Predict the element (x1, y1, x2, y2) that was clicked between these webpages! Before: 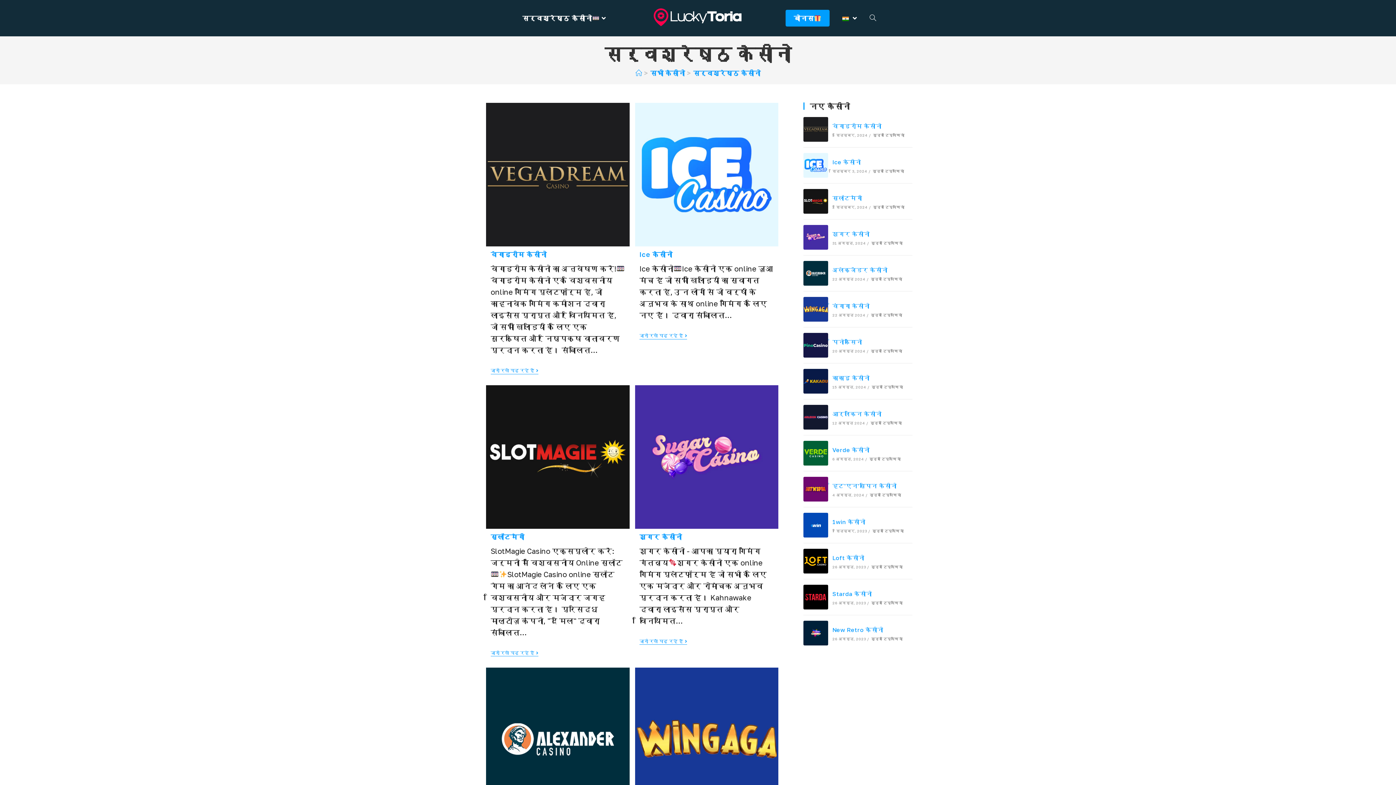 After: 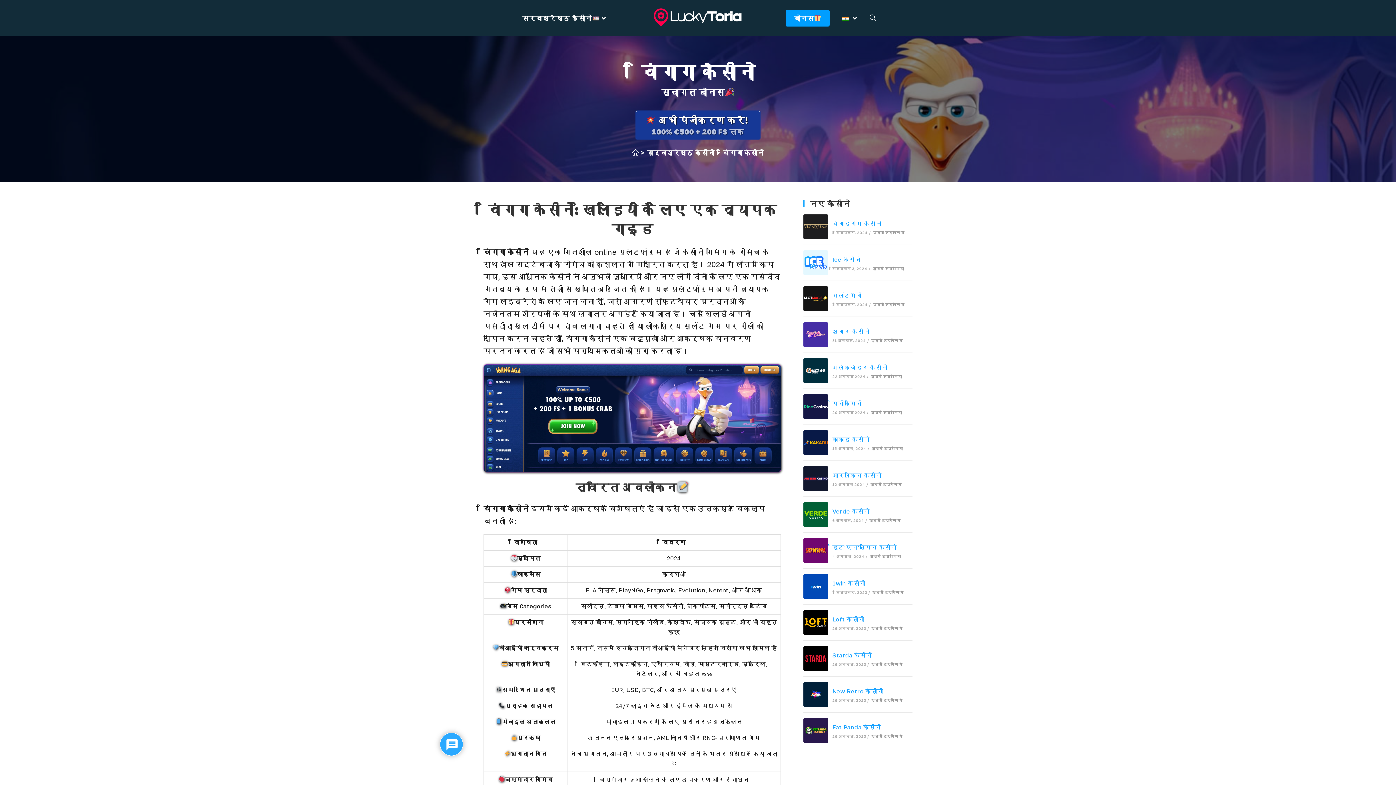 Action: label: विंगागा कैसीनो bbox: (832, 302, 869, 309)